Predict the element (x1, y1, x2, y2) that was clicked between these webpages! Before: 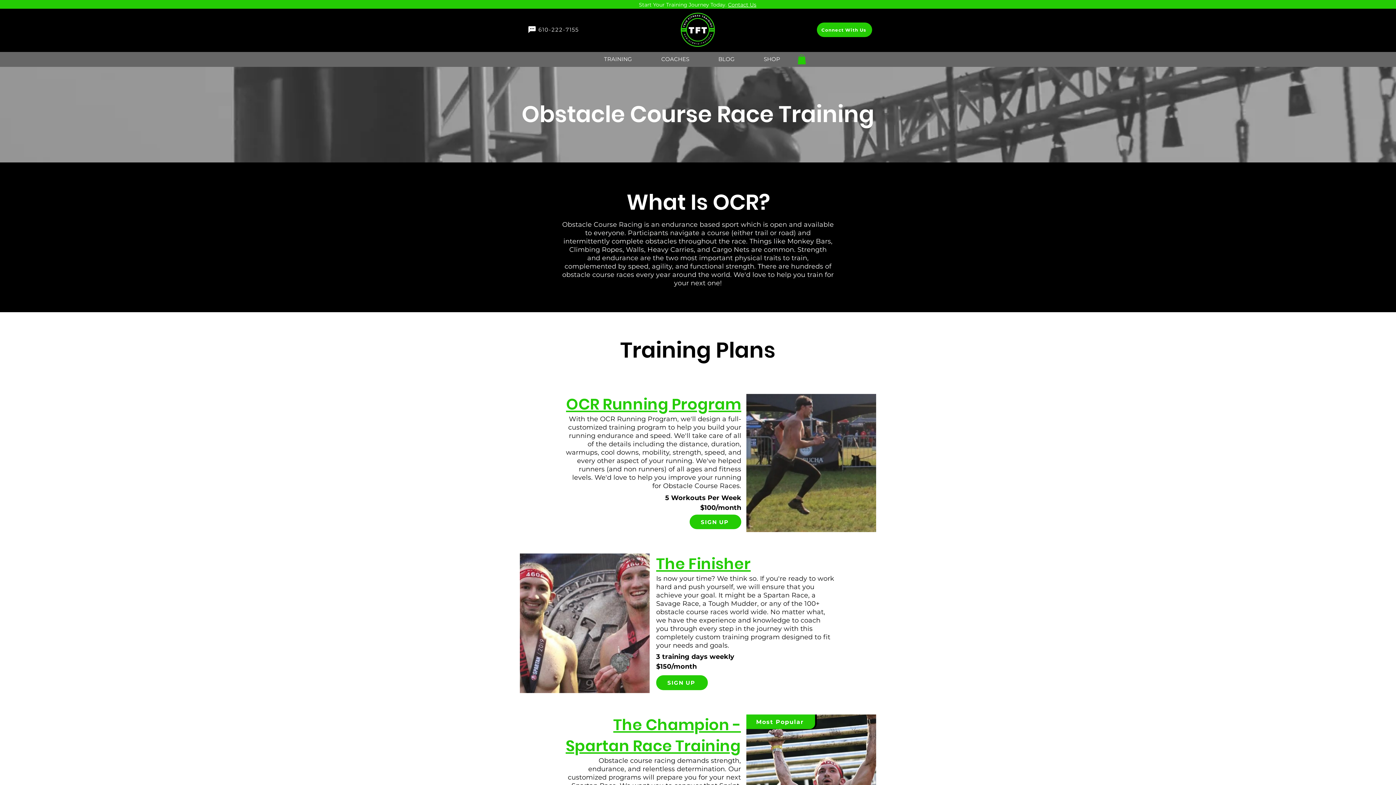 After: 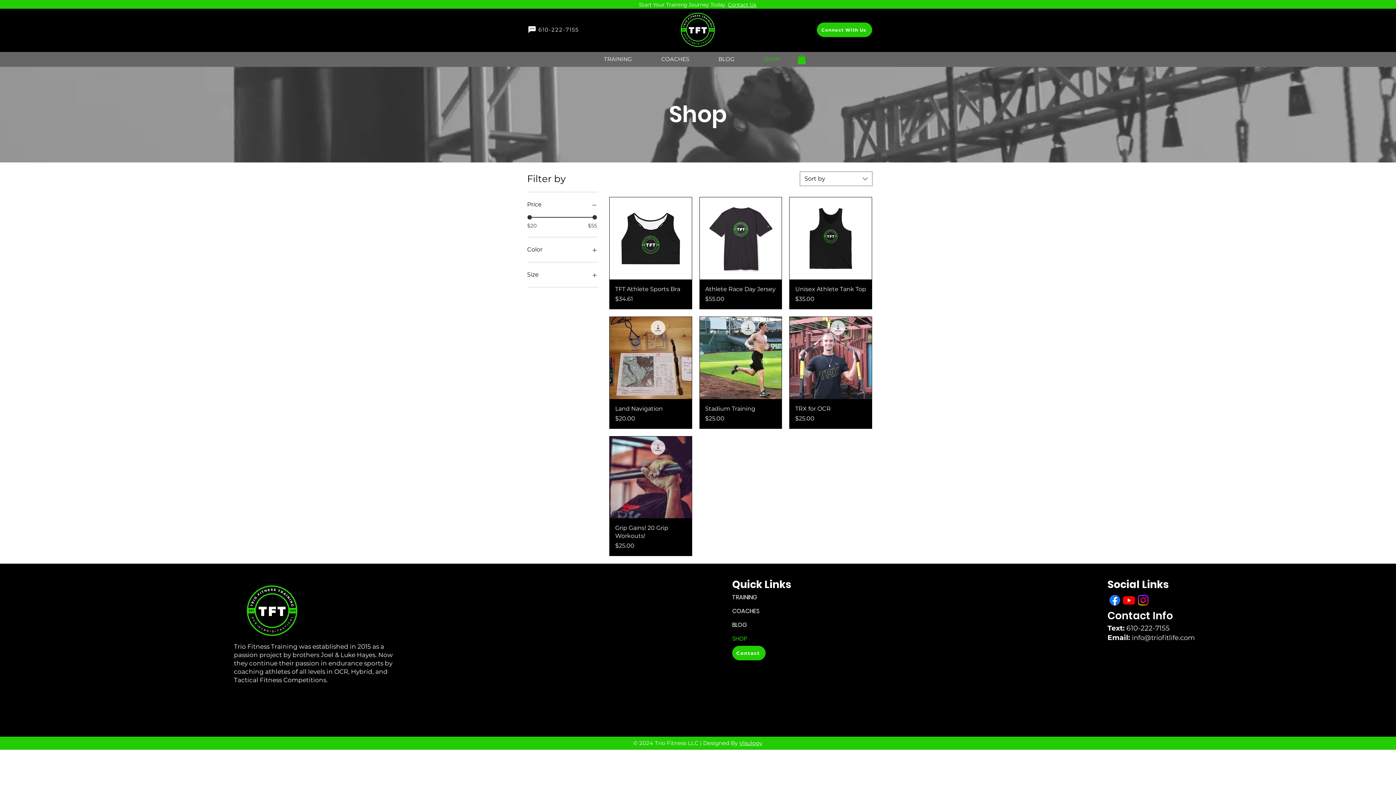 Action: label: SHOP bbox: (749, 54, 794, 64)